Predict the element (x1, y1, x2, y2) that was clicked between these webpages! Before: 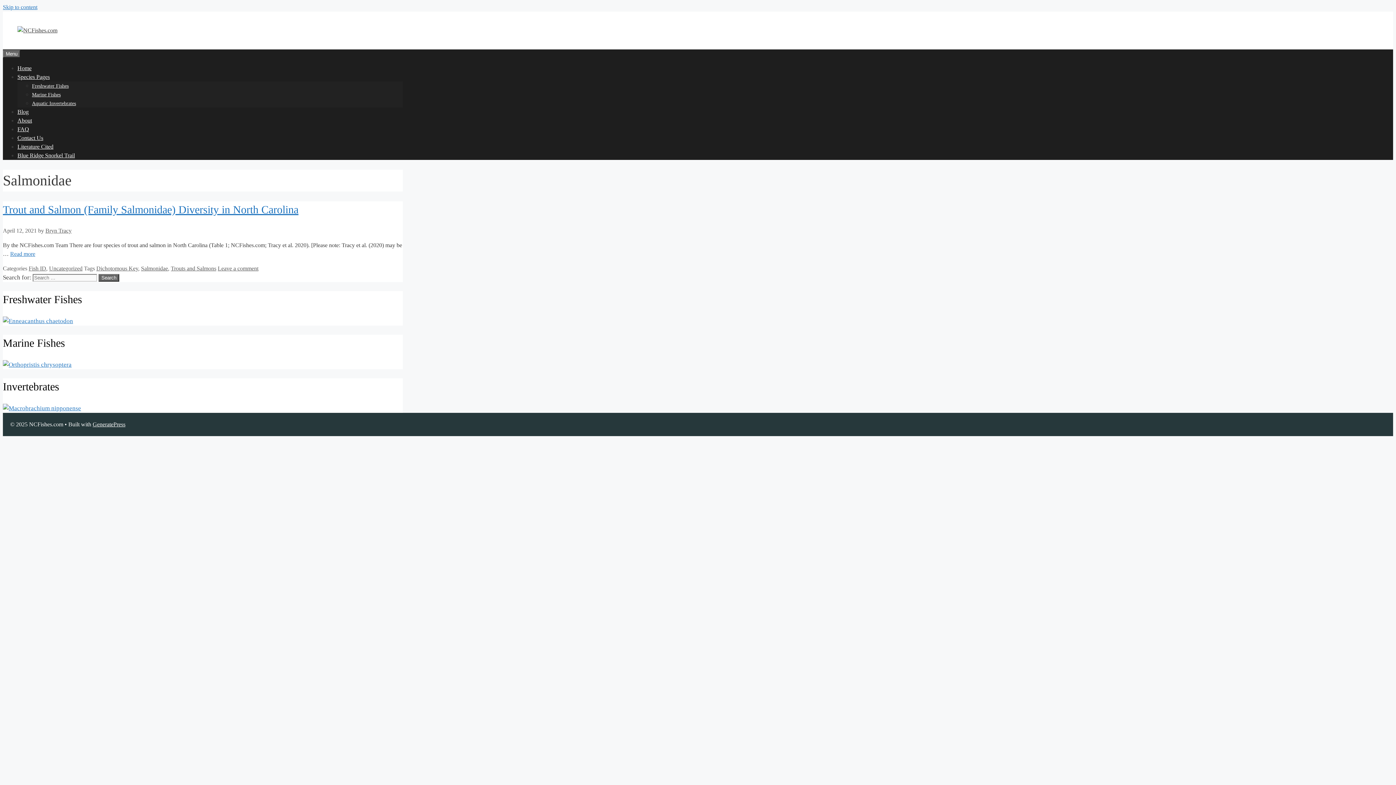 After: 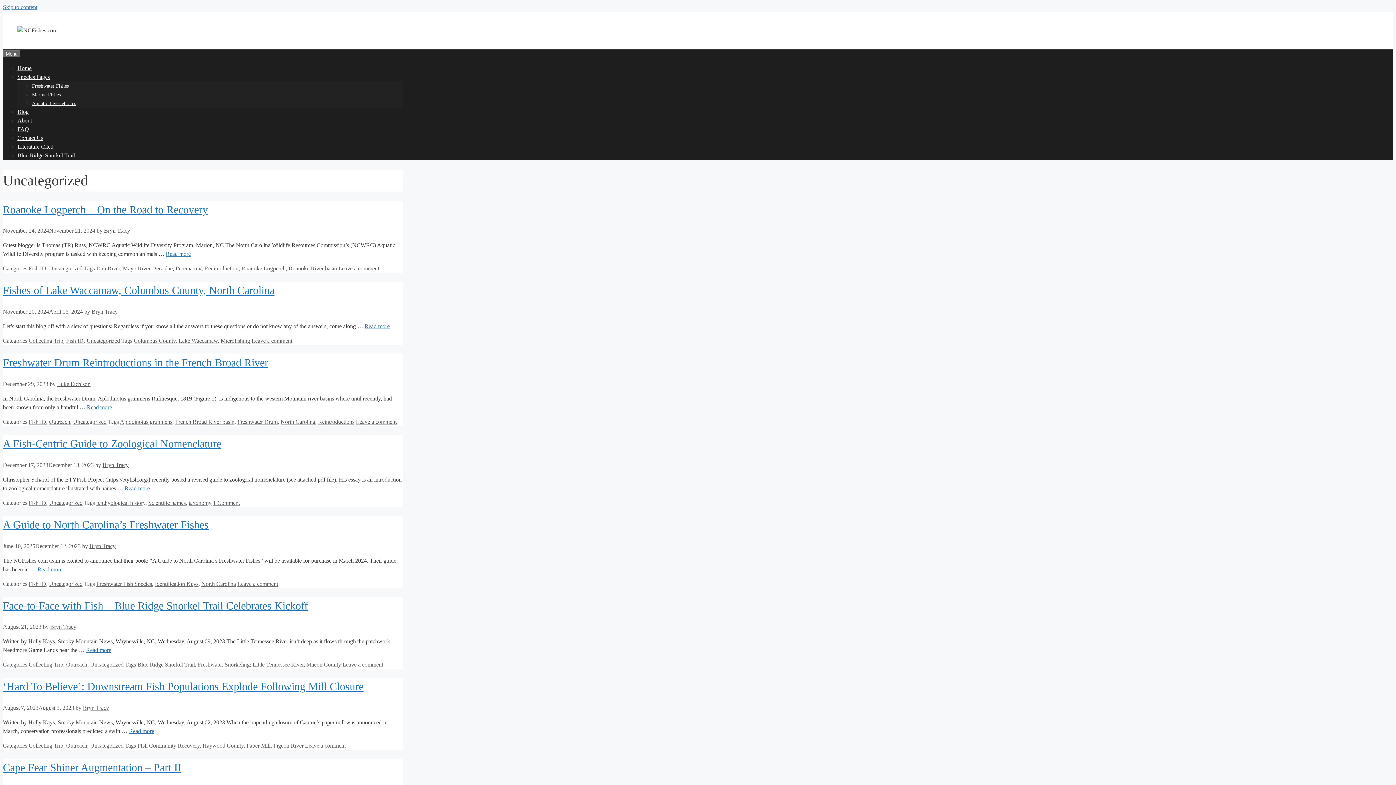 Action: bbox: (49, 265, 82, 271) label: Uncategorized